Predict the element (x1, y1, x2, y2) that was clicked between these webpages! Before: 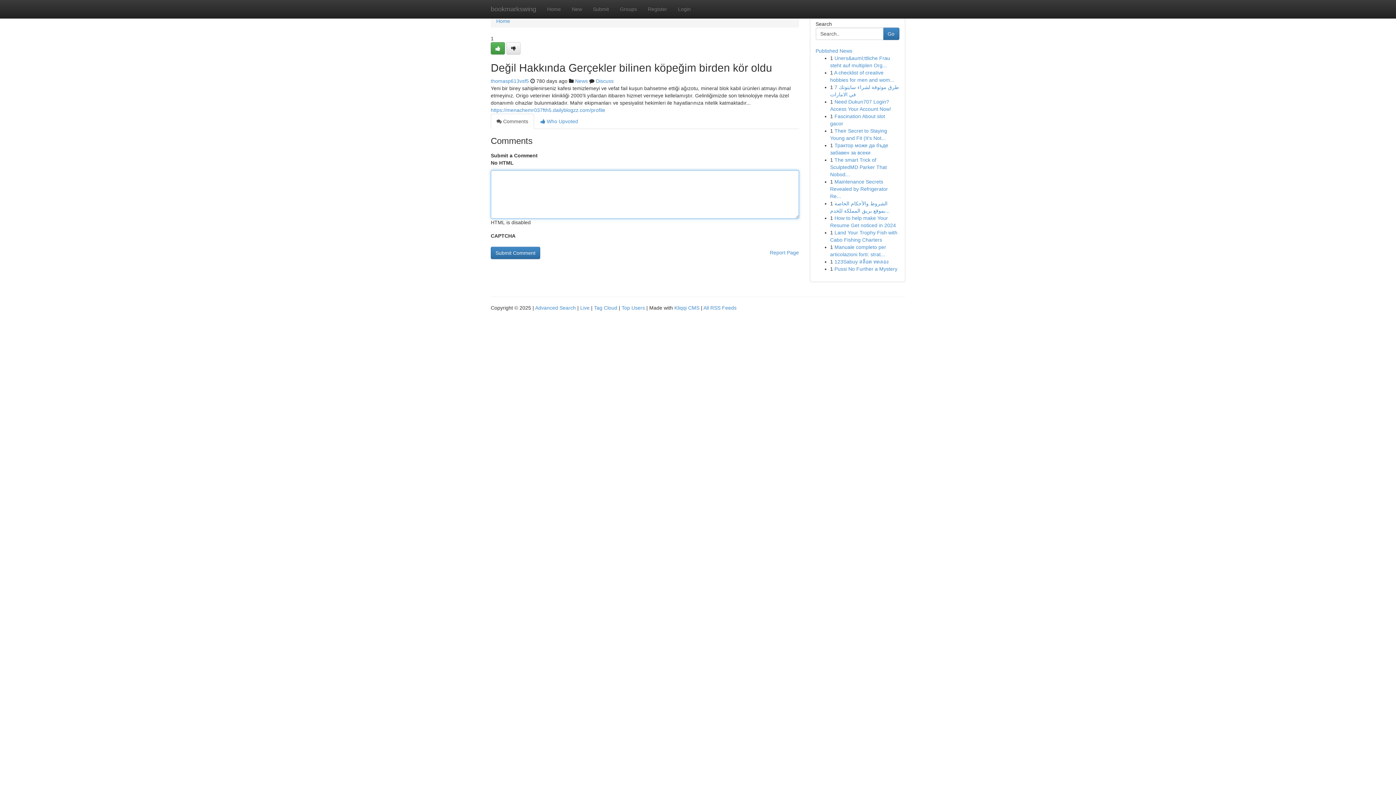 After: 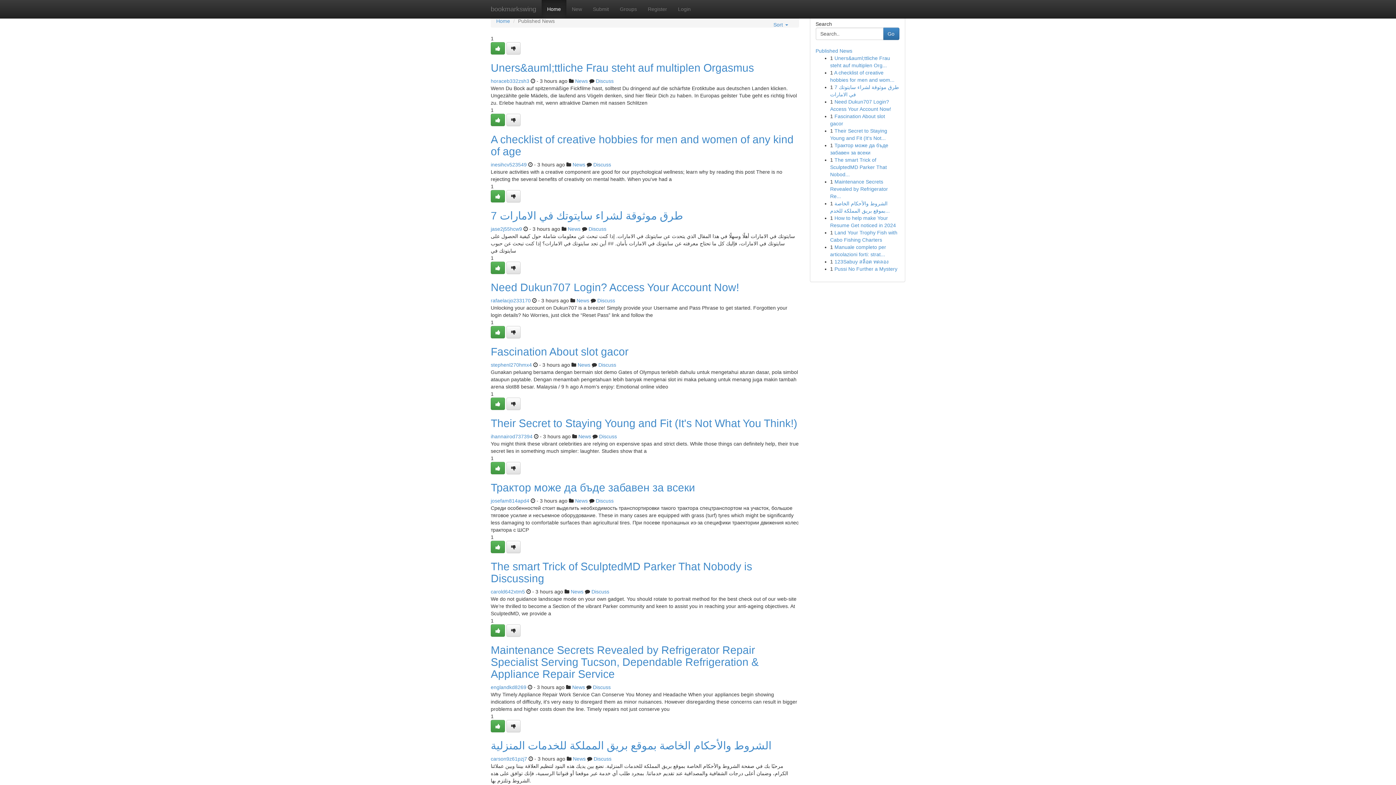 Action: bbox: (541, 0, 566, 18) label: Home